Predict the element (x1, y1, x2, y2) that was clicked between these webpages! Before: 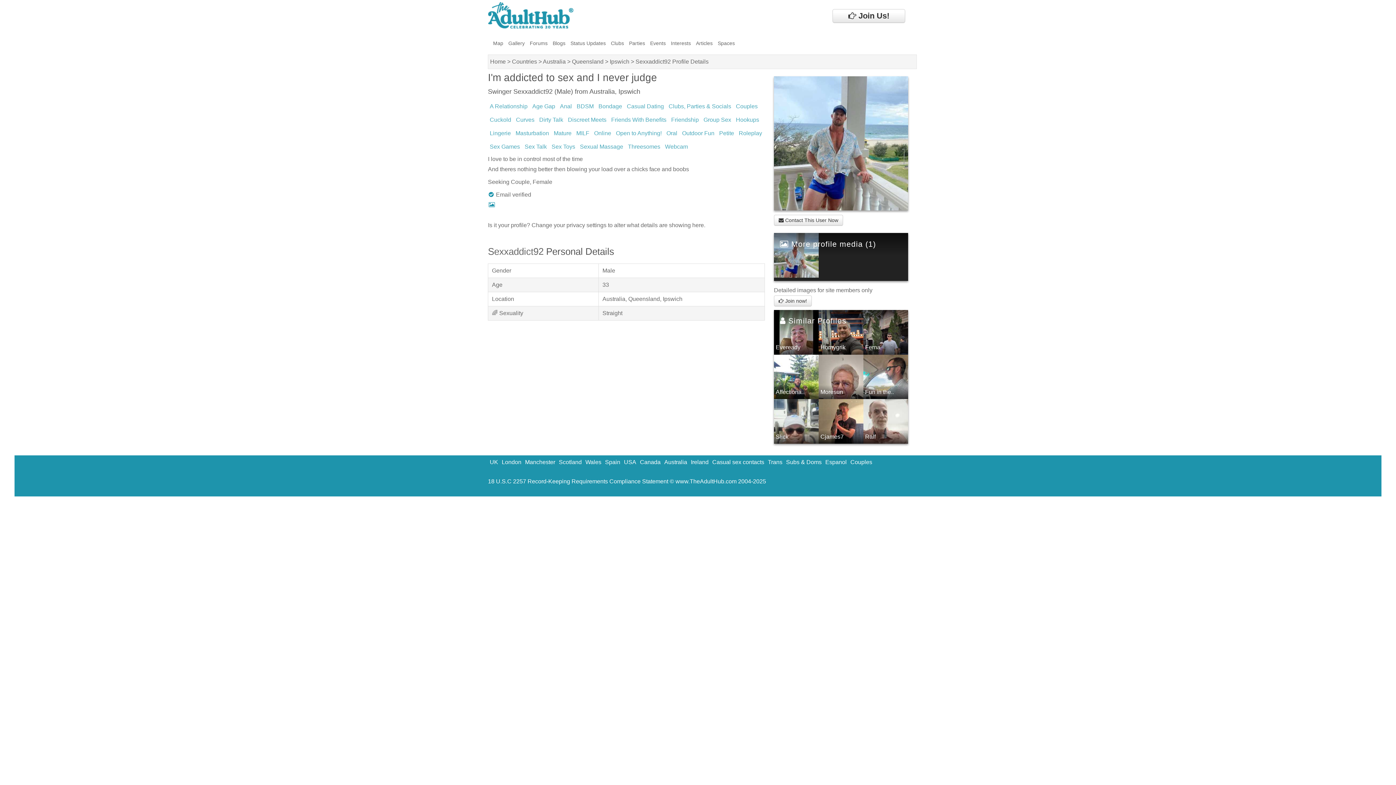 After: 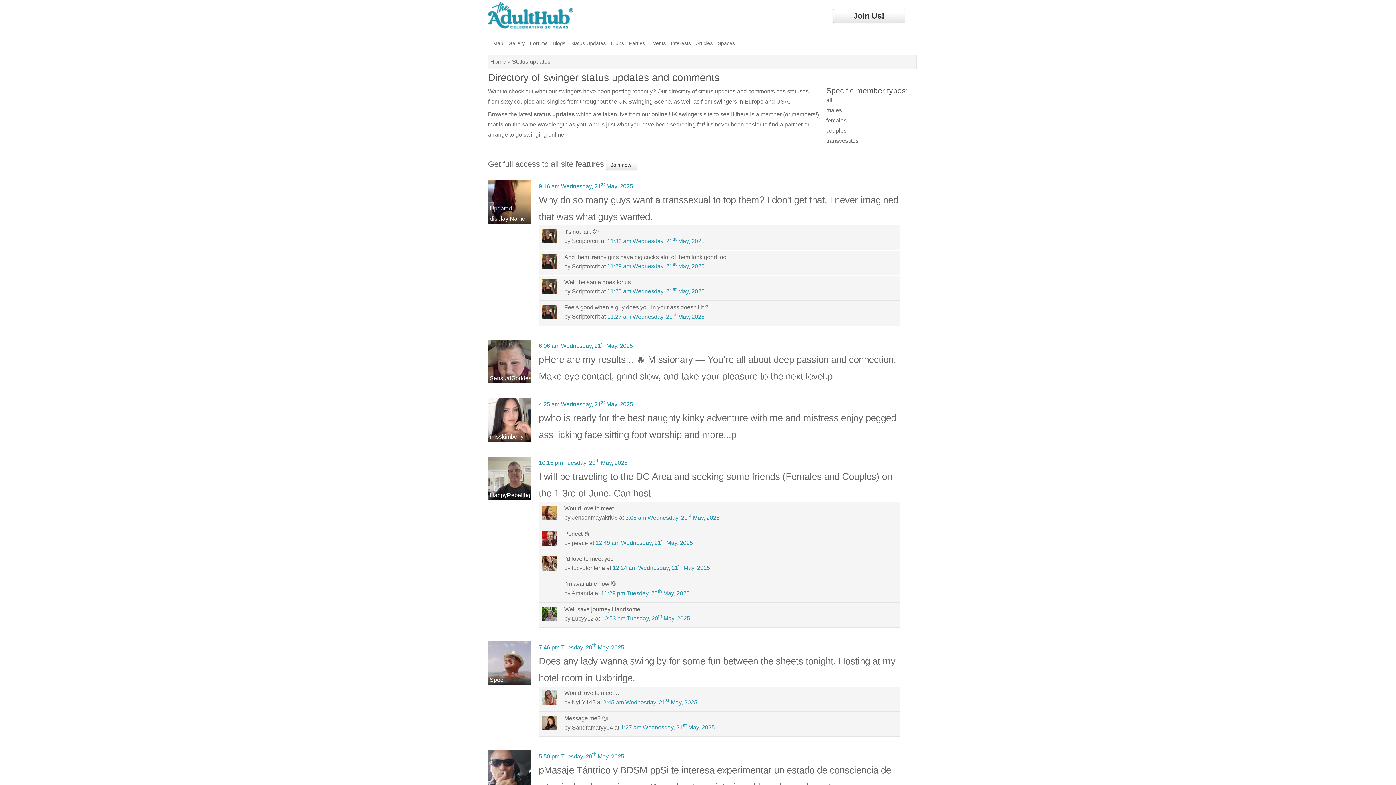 Action: bbox: (570, 40, 605, 46) label: Status Updates